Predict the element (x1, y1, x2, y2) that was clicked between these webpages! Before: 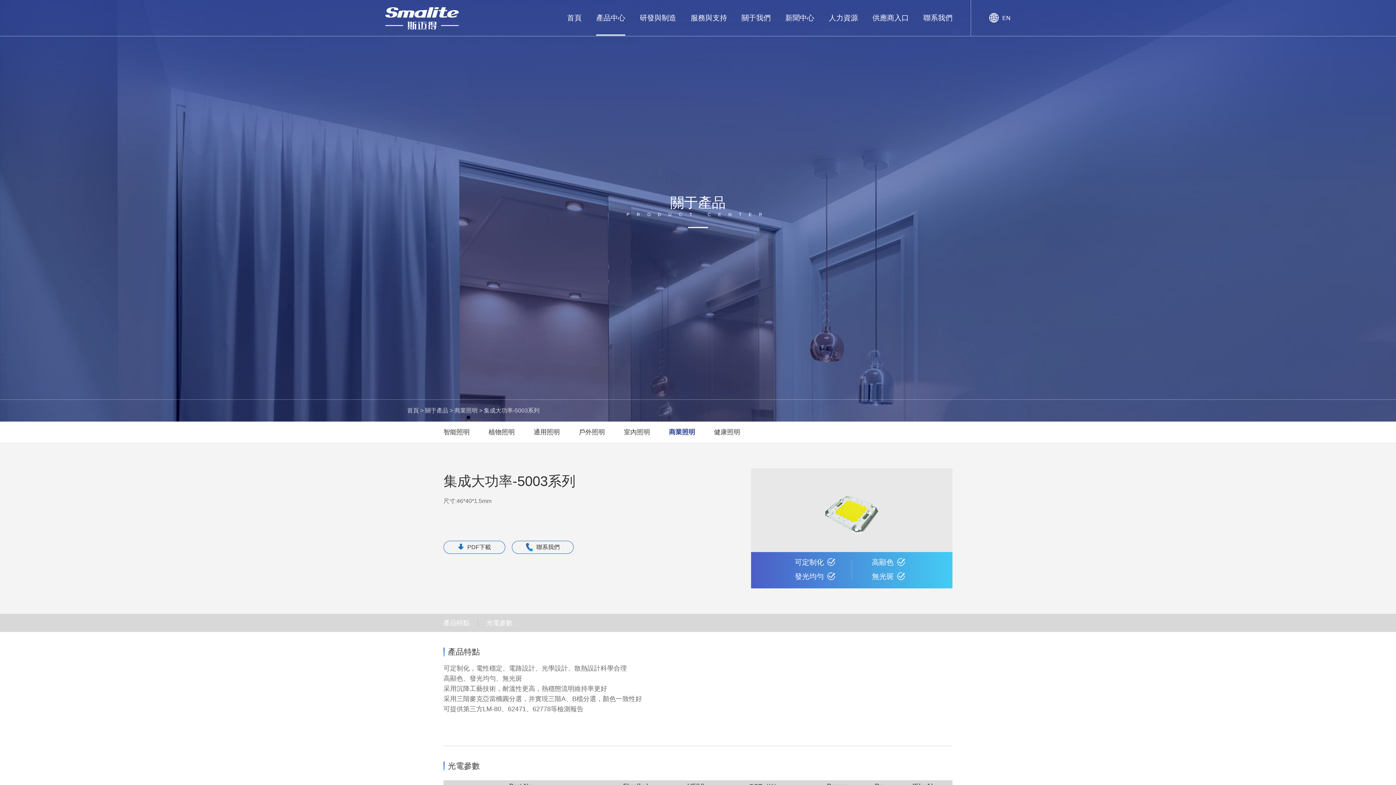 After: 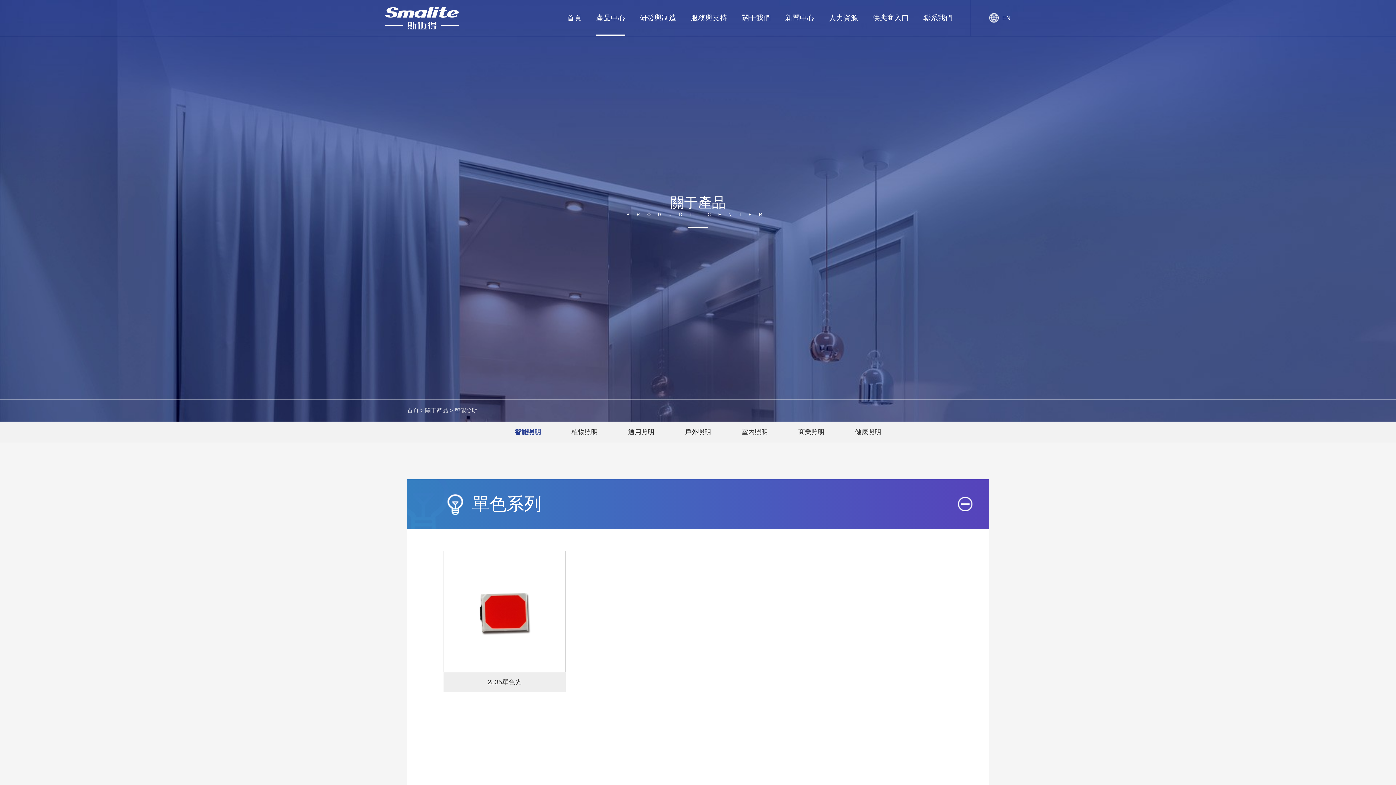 Action: bbox: (425, 400, 453, 421) label: 關于產品 >